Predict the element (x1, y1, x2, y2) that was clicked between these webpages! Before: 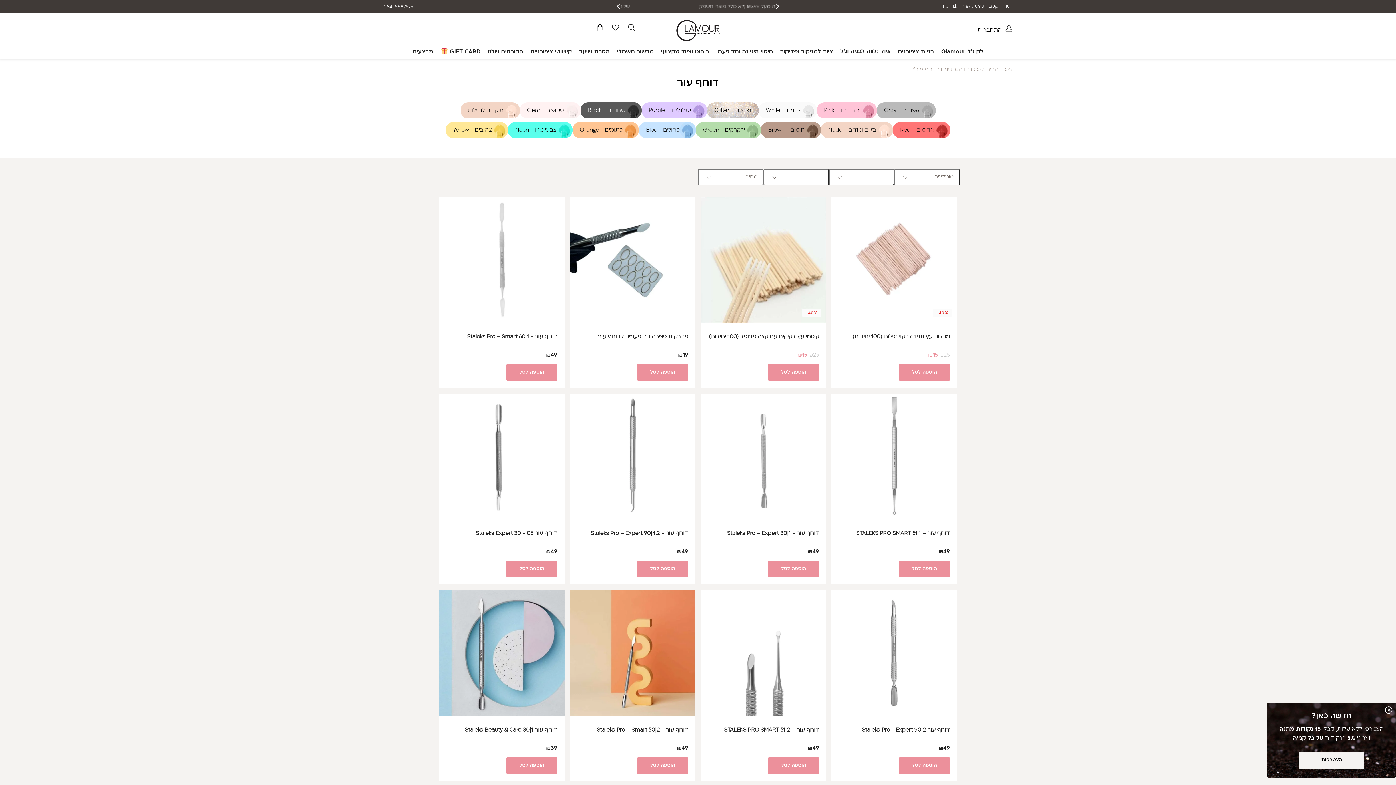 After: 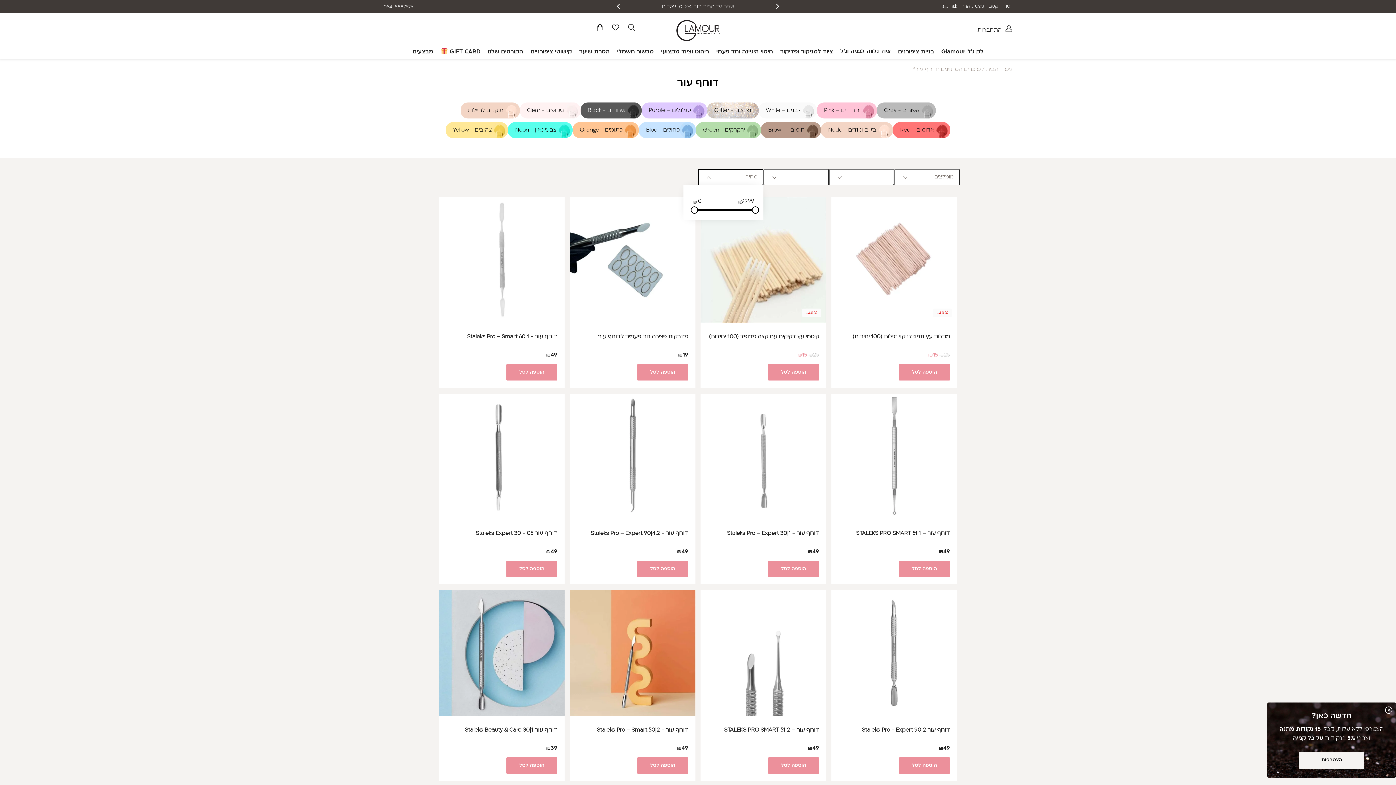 Action: bbox: (698, 169, 763, 185) label: מחיר